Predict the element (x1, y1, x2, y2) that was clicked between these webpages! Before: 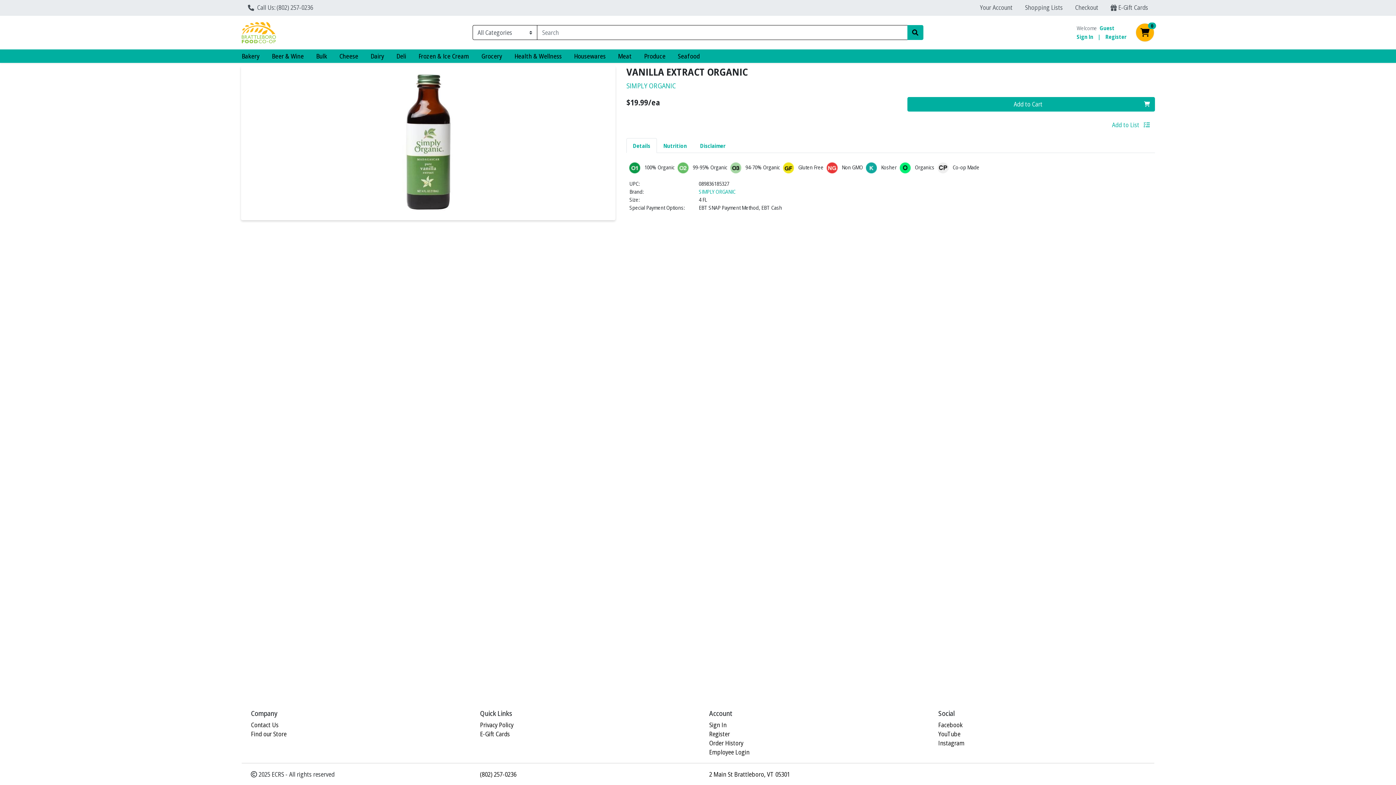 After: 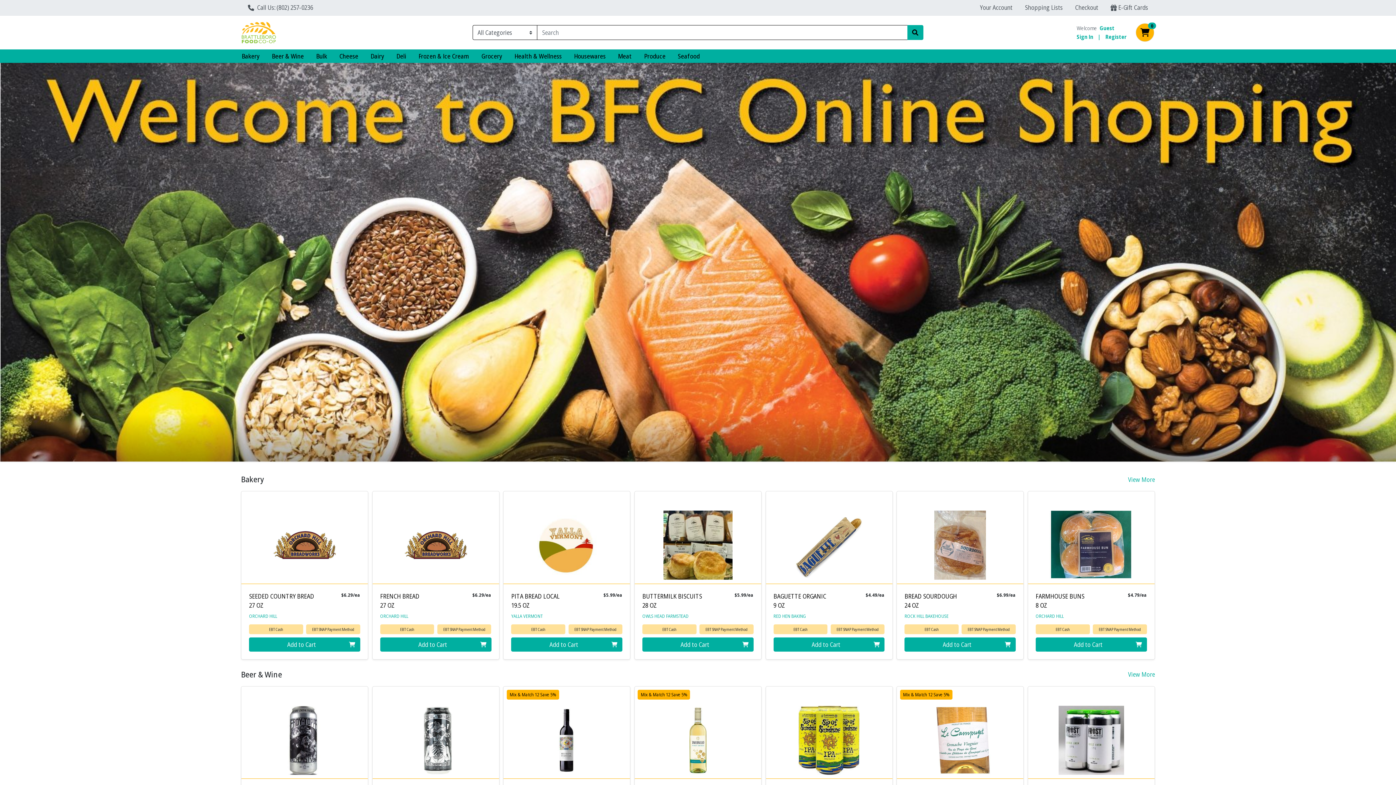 Action: bbox: (241, 27, 275, 36)